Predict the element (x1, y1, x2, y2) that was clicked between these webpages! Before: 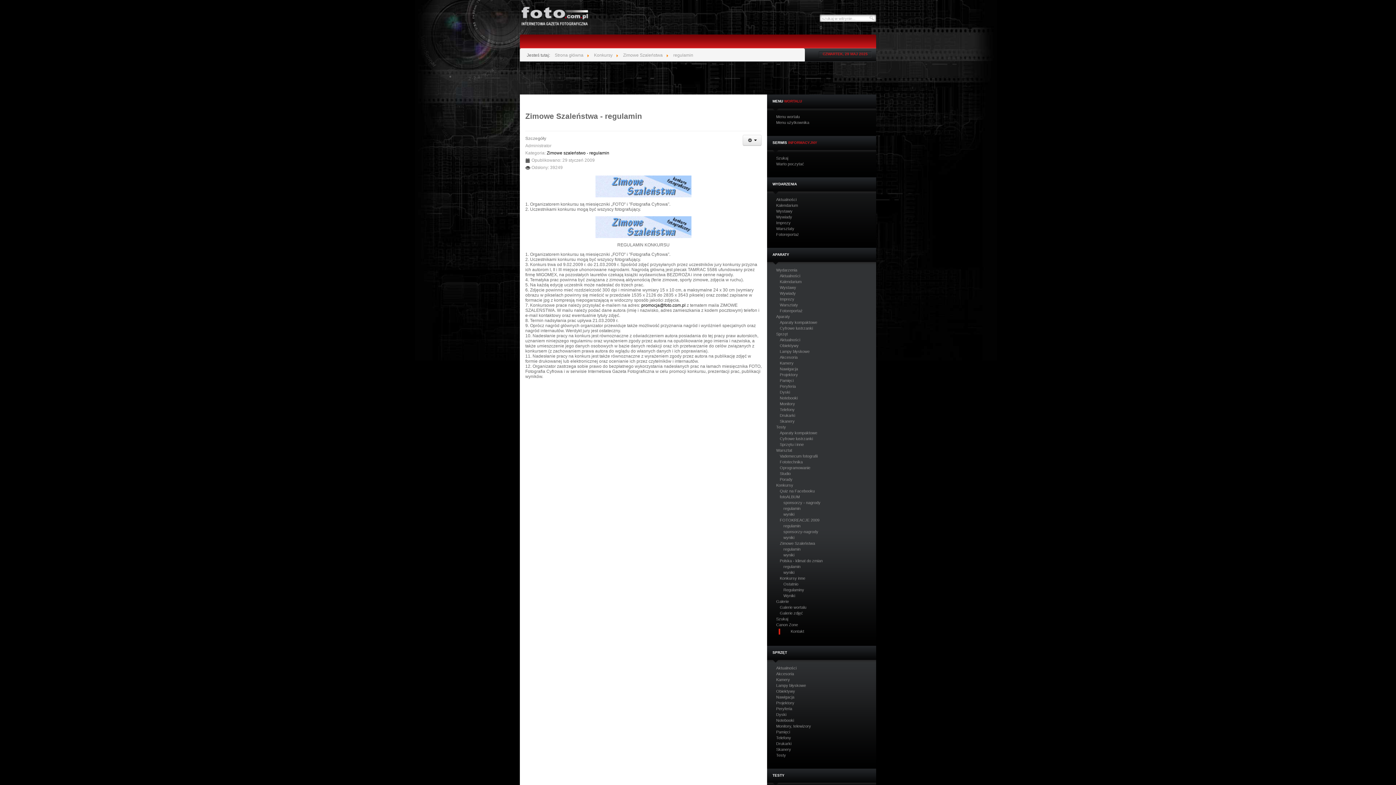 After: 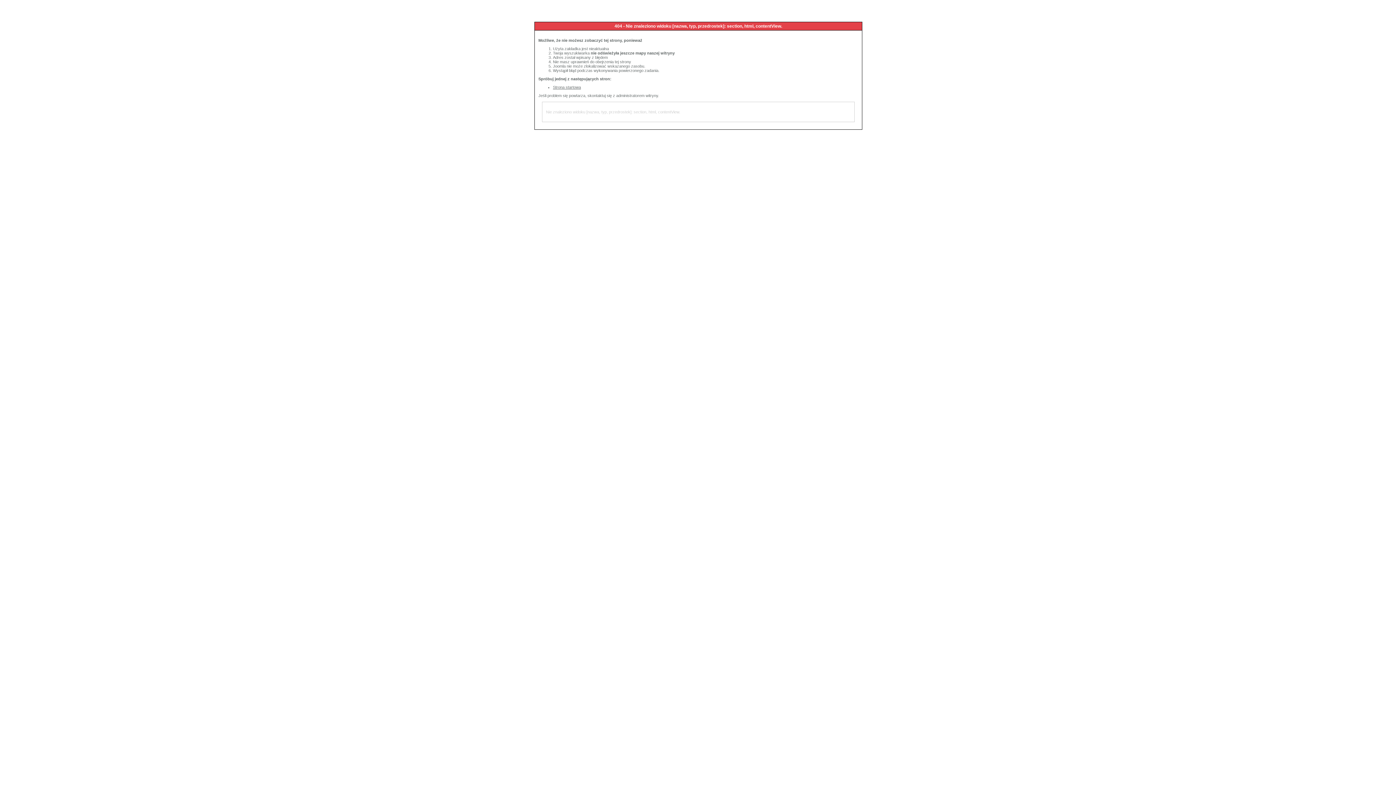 Action: label: fotoALBUM bbox: (780, 494, 800, 499)